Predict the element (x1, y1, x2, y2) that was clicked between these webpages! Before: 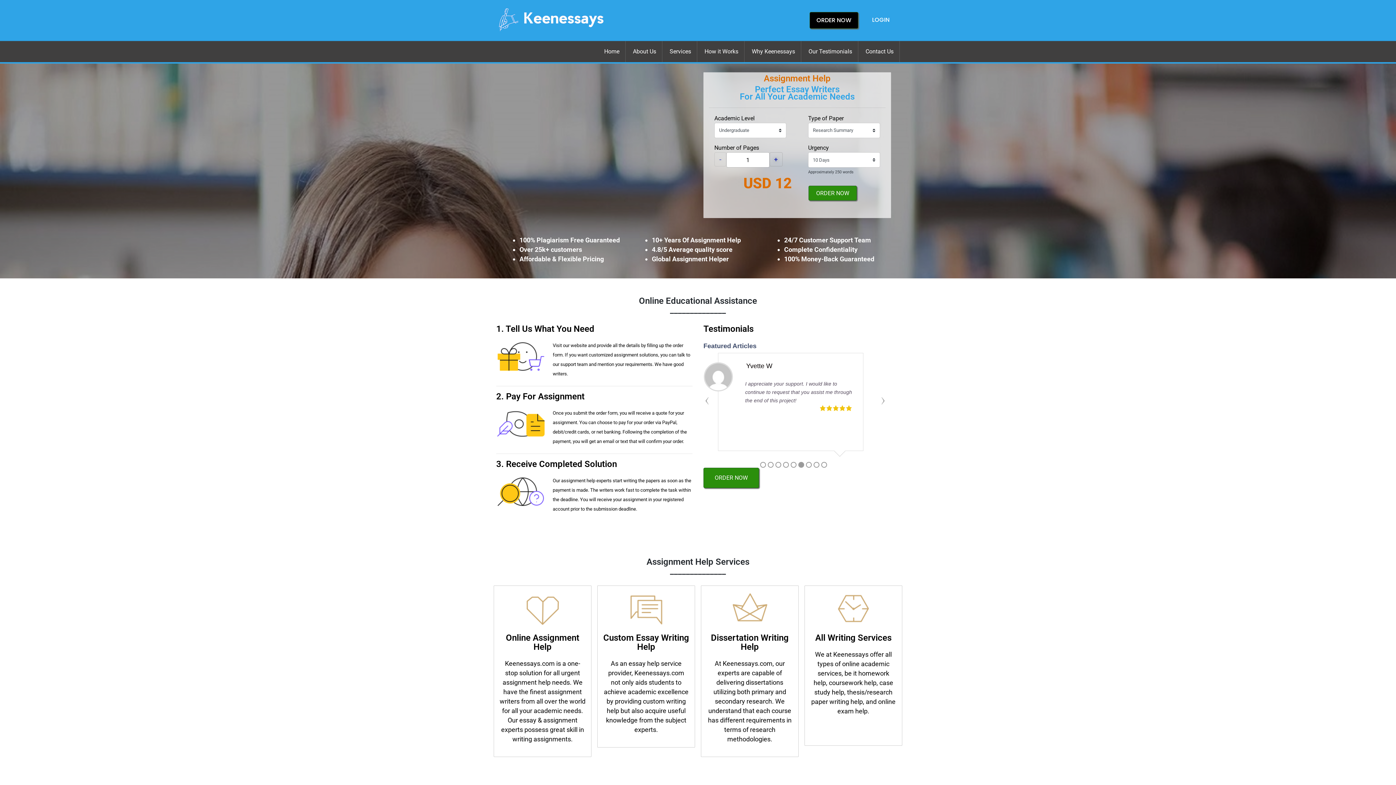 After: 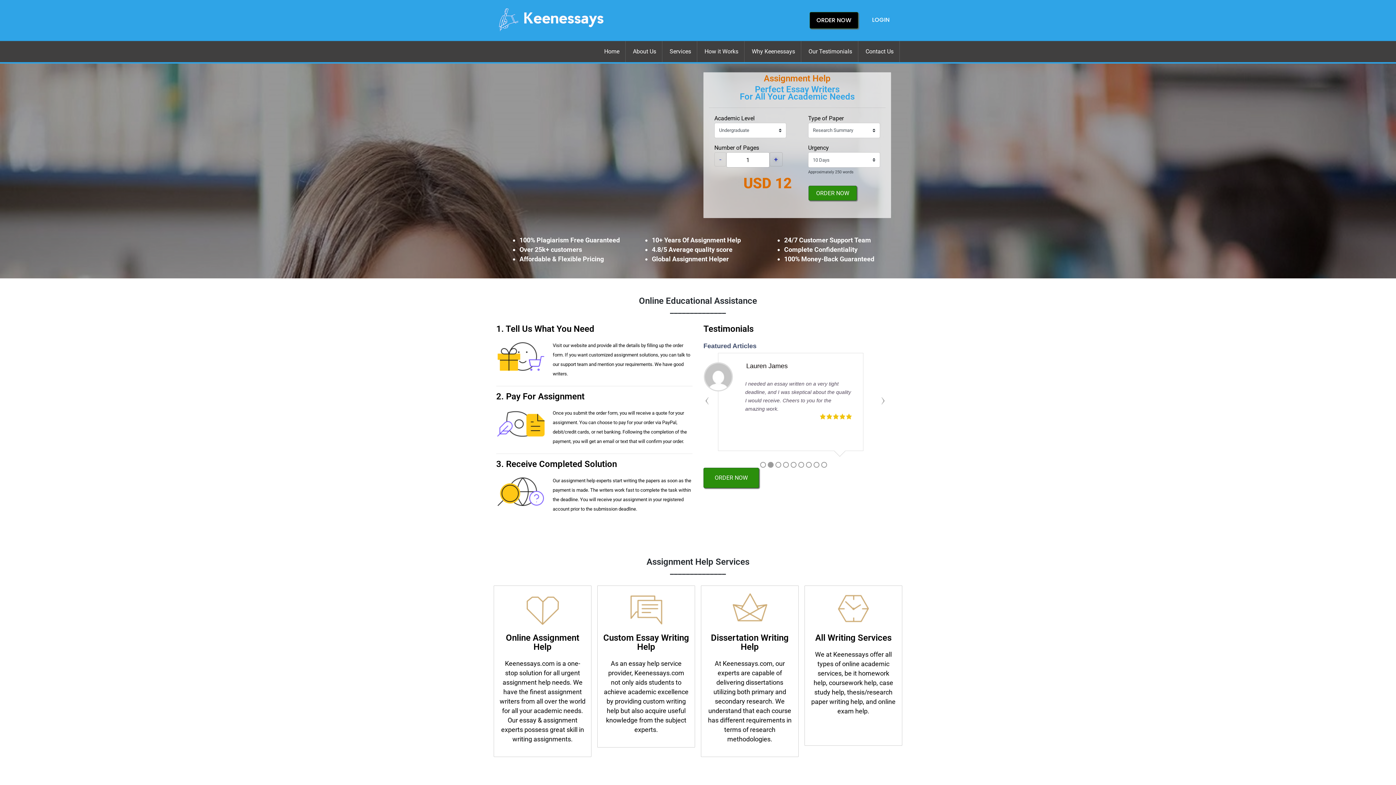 Action: bbox: (879, 397, 885, 404)